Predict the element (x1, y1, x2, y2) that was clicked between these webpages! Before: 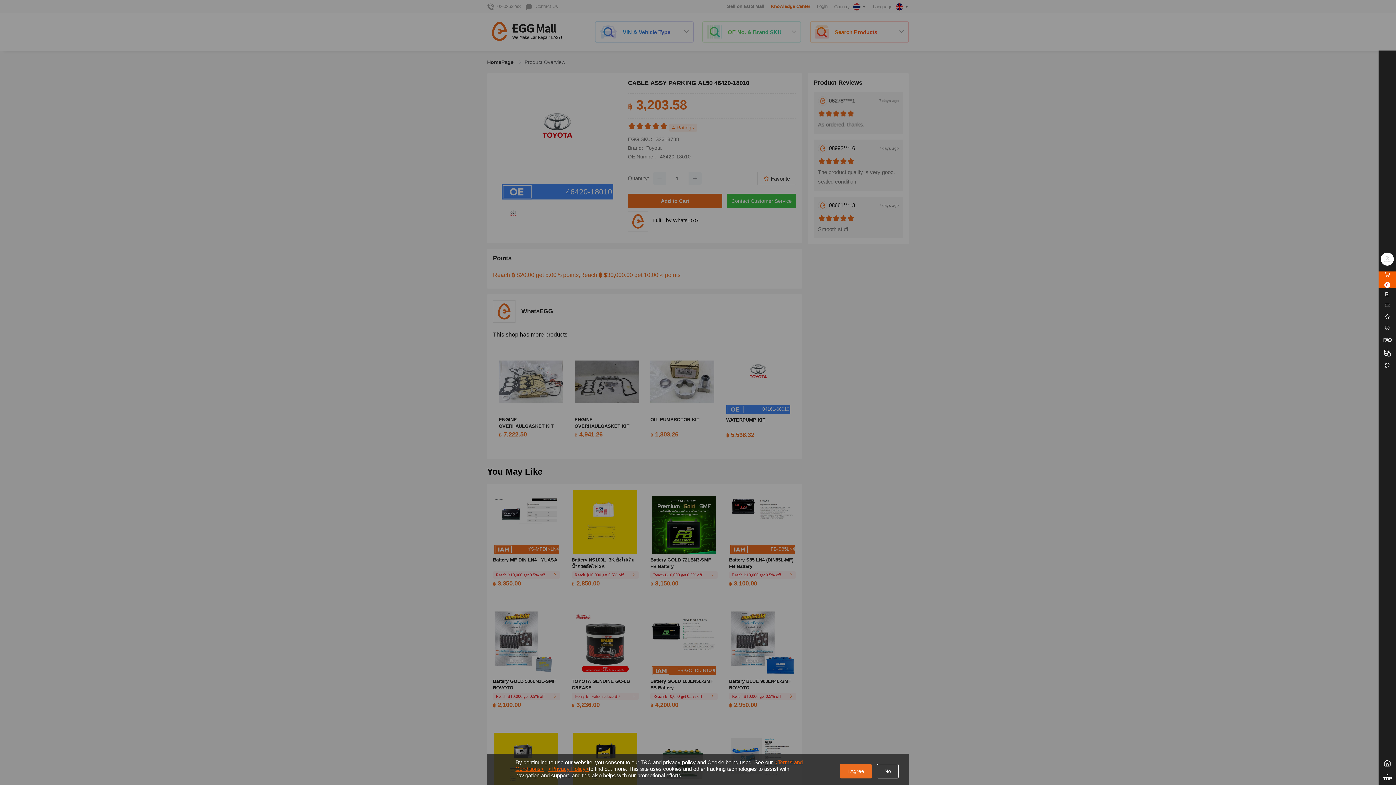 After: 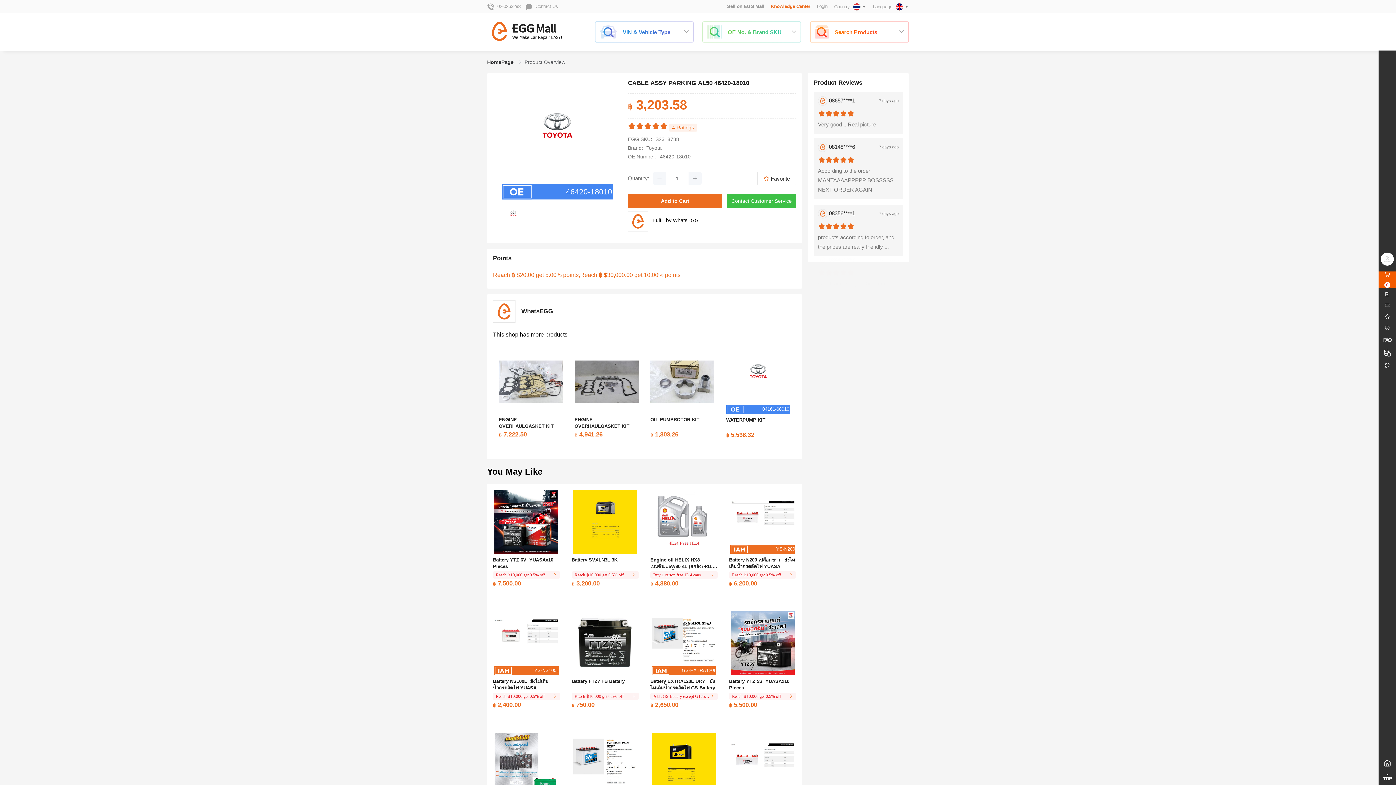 Action: label: I Agree bbox: (840, 764, 872, 778)